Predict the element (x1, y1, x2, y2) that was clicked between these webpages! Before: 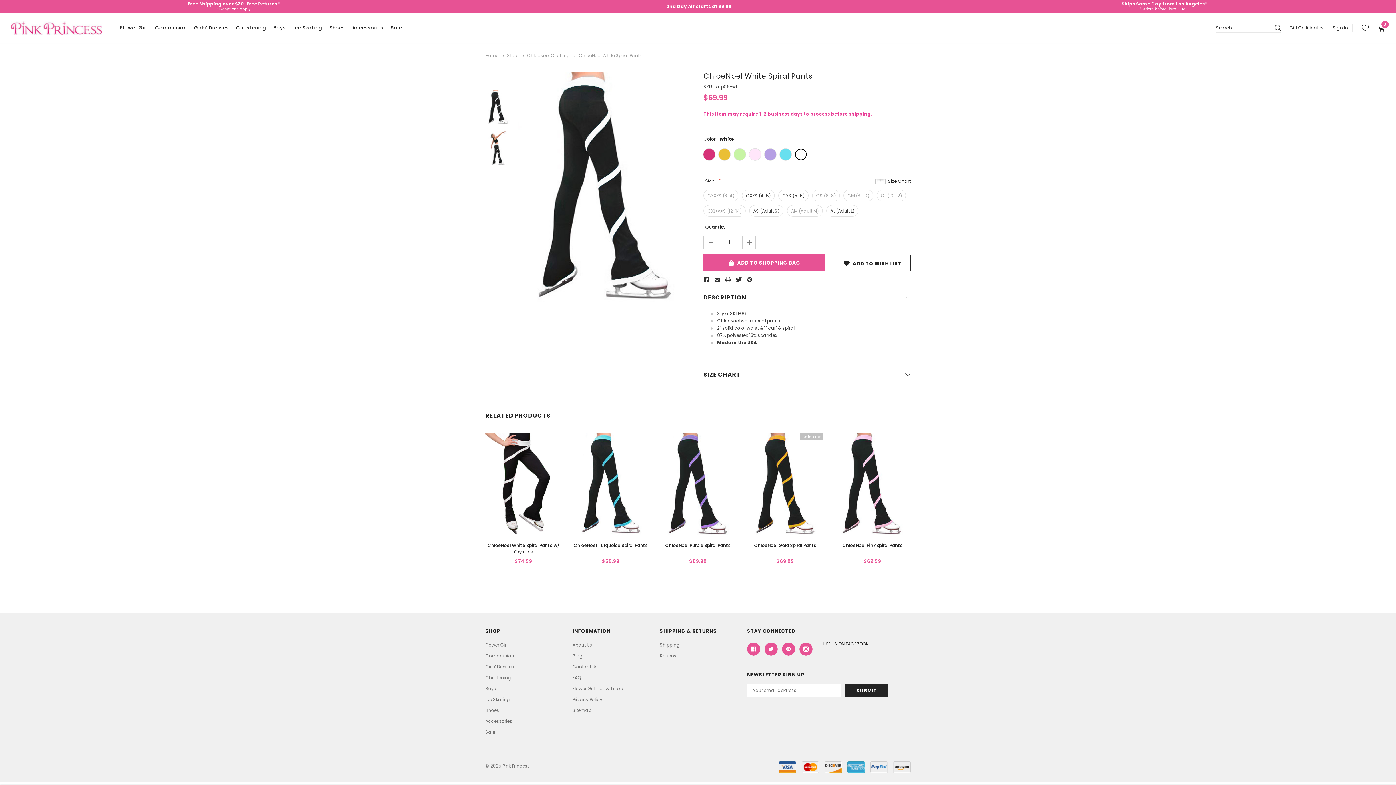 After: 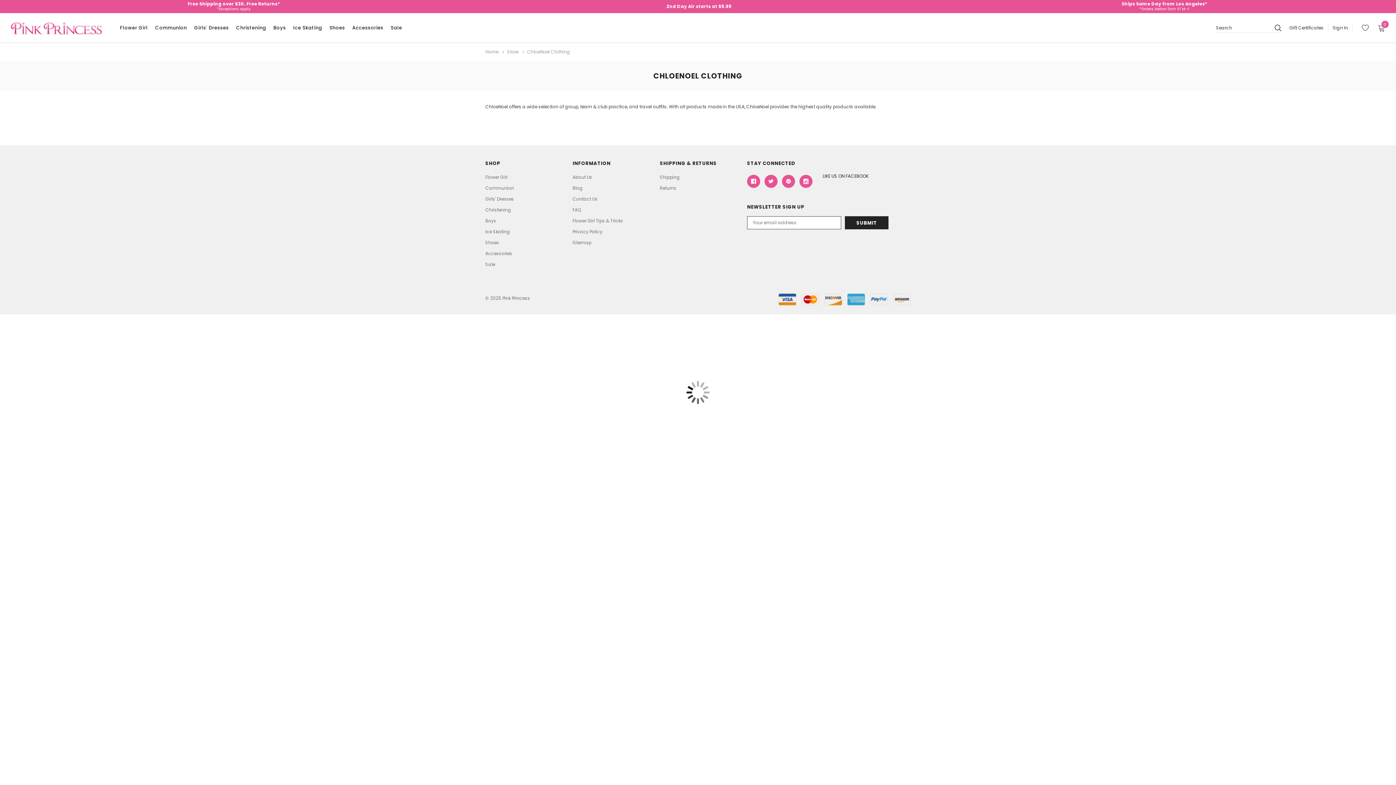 Action: label: ChloeNoel Clothing bbox: (527, 52, 570, 58)